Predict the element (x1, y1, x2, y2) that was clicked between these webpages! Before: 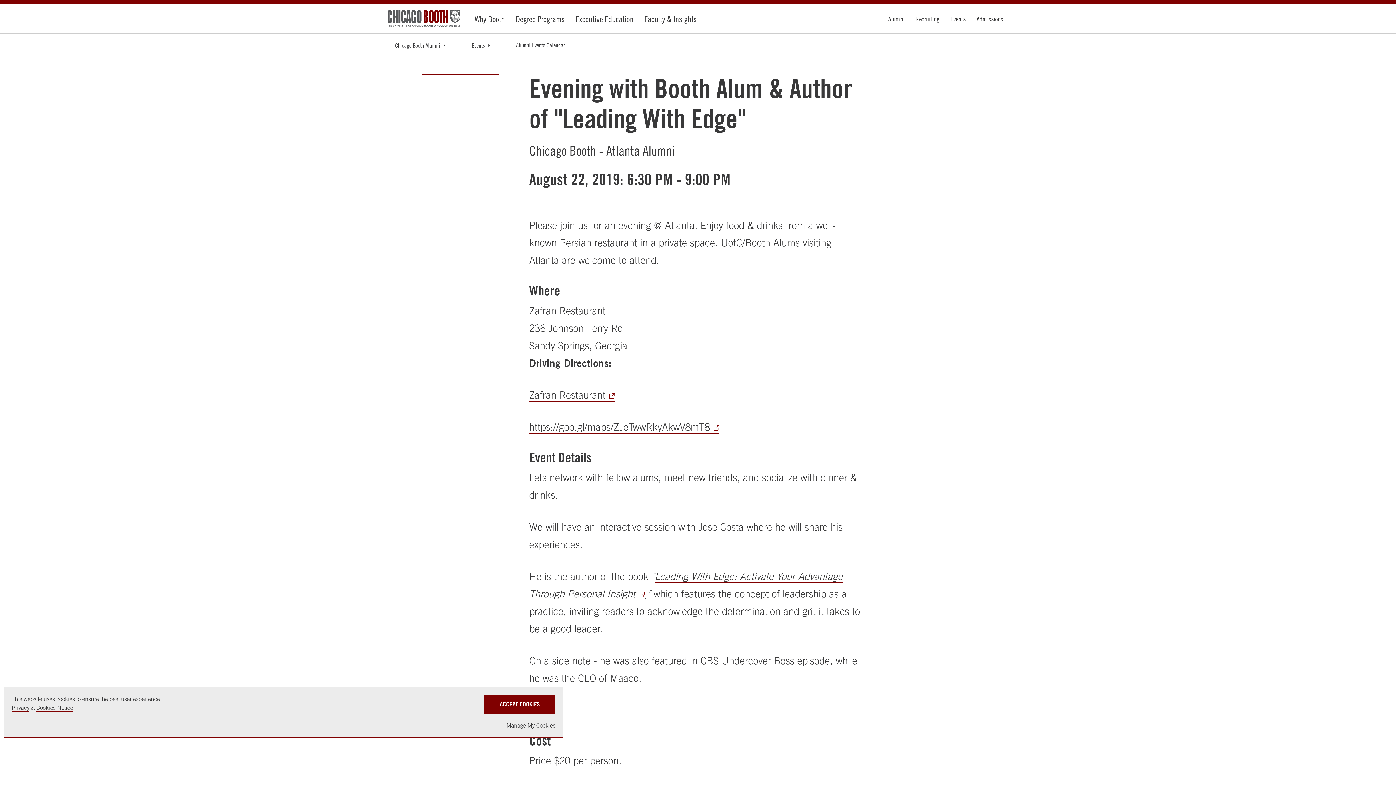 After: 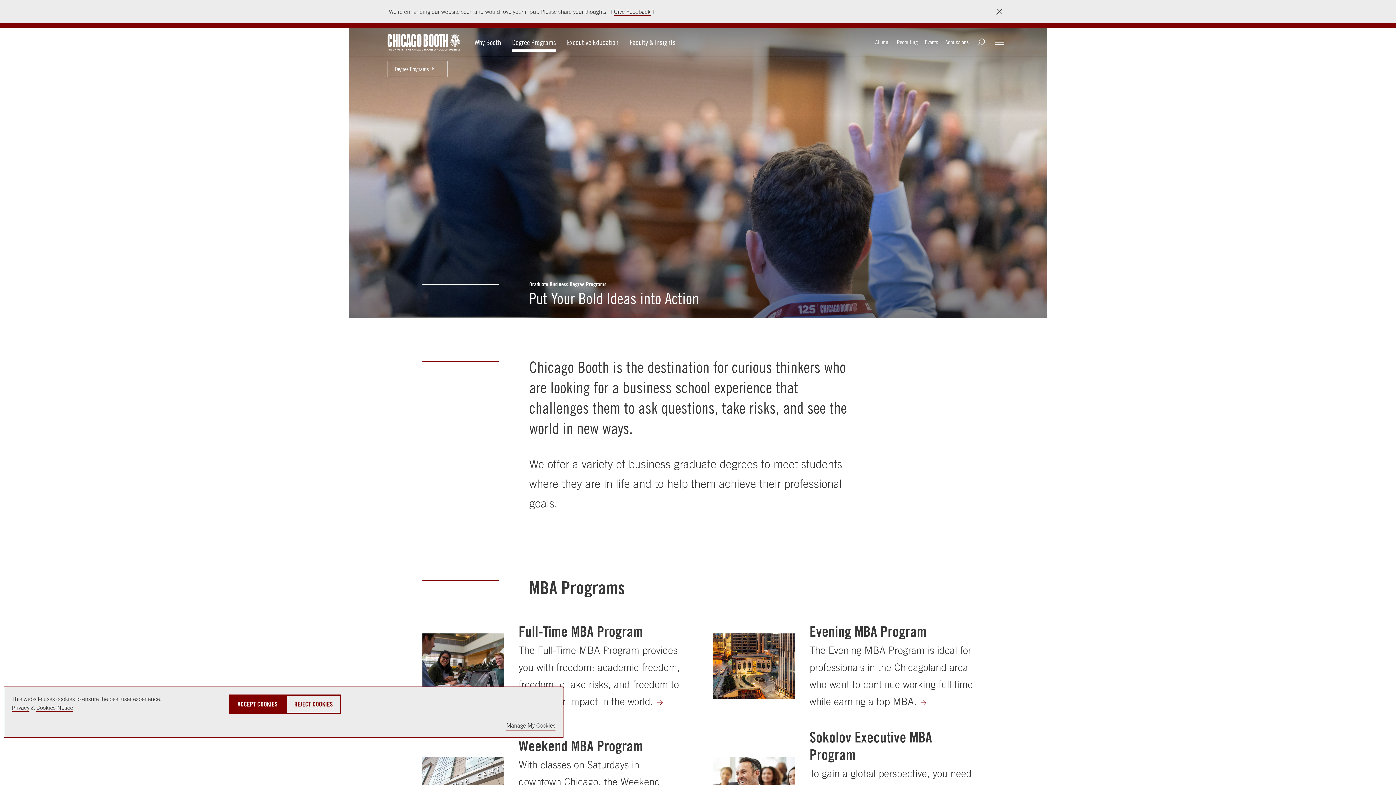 Action: bbox: (515, 14, 564, 23) label: Degree Programs